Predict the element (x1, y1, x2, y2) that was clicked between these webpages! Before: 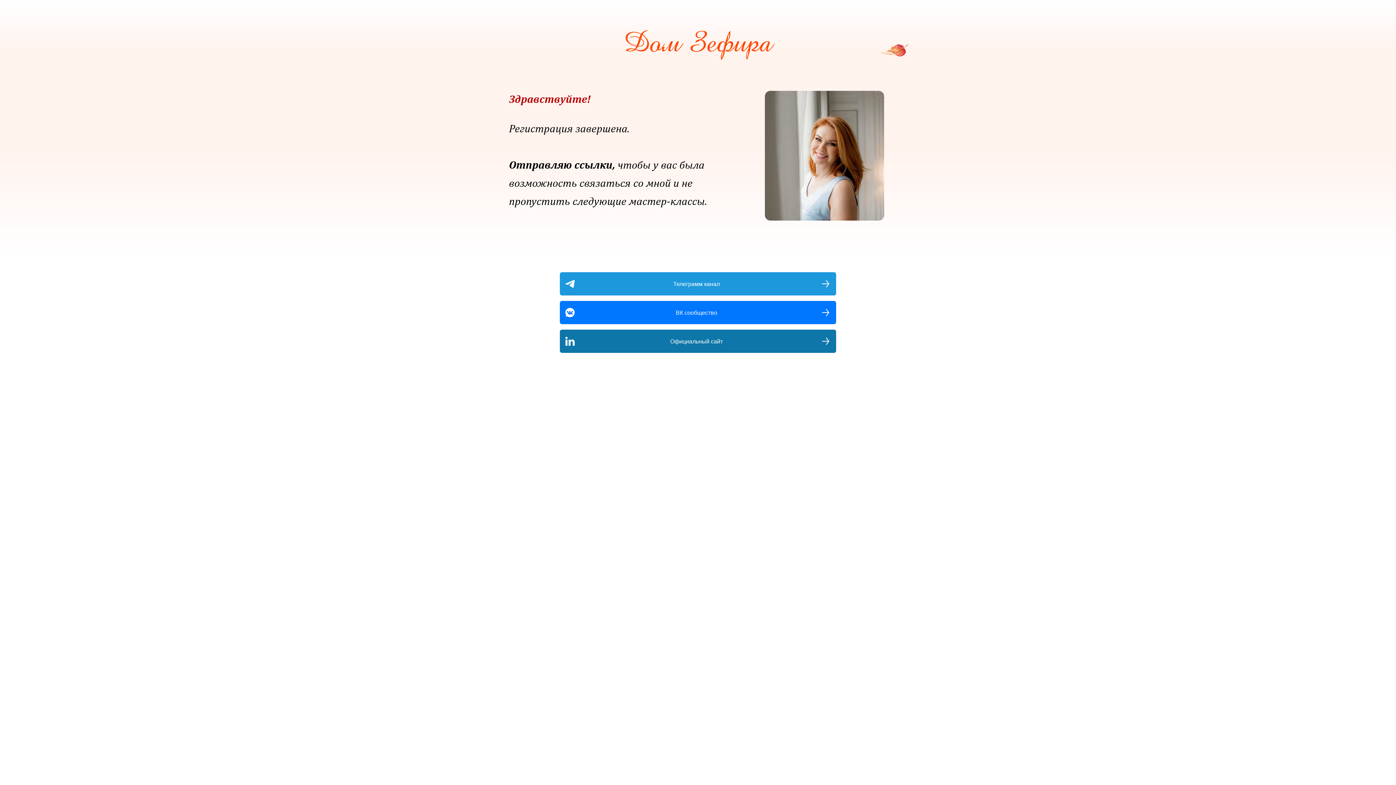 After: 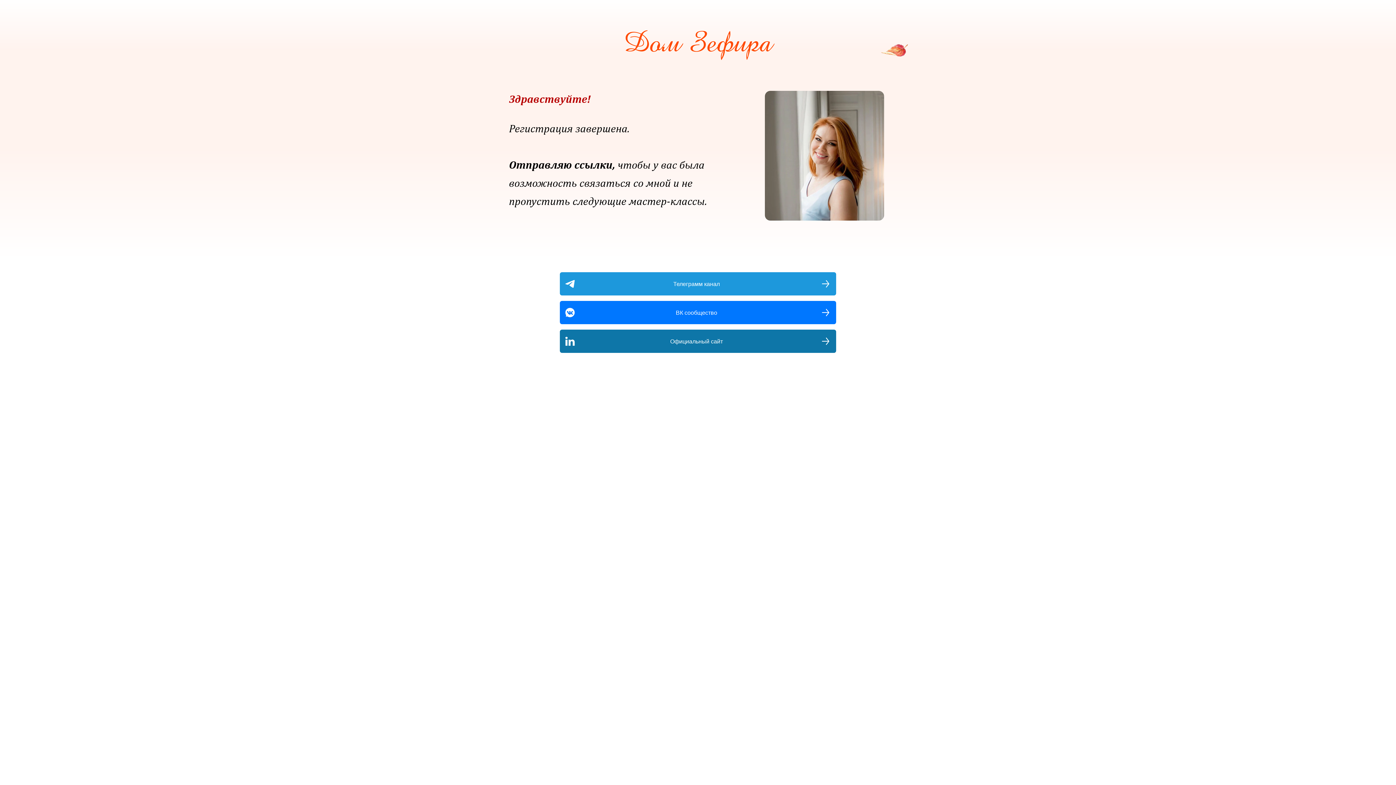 Action: label: ВК сообщество bbox: (560, 301, 836, 324)